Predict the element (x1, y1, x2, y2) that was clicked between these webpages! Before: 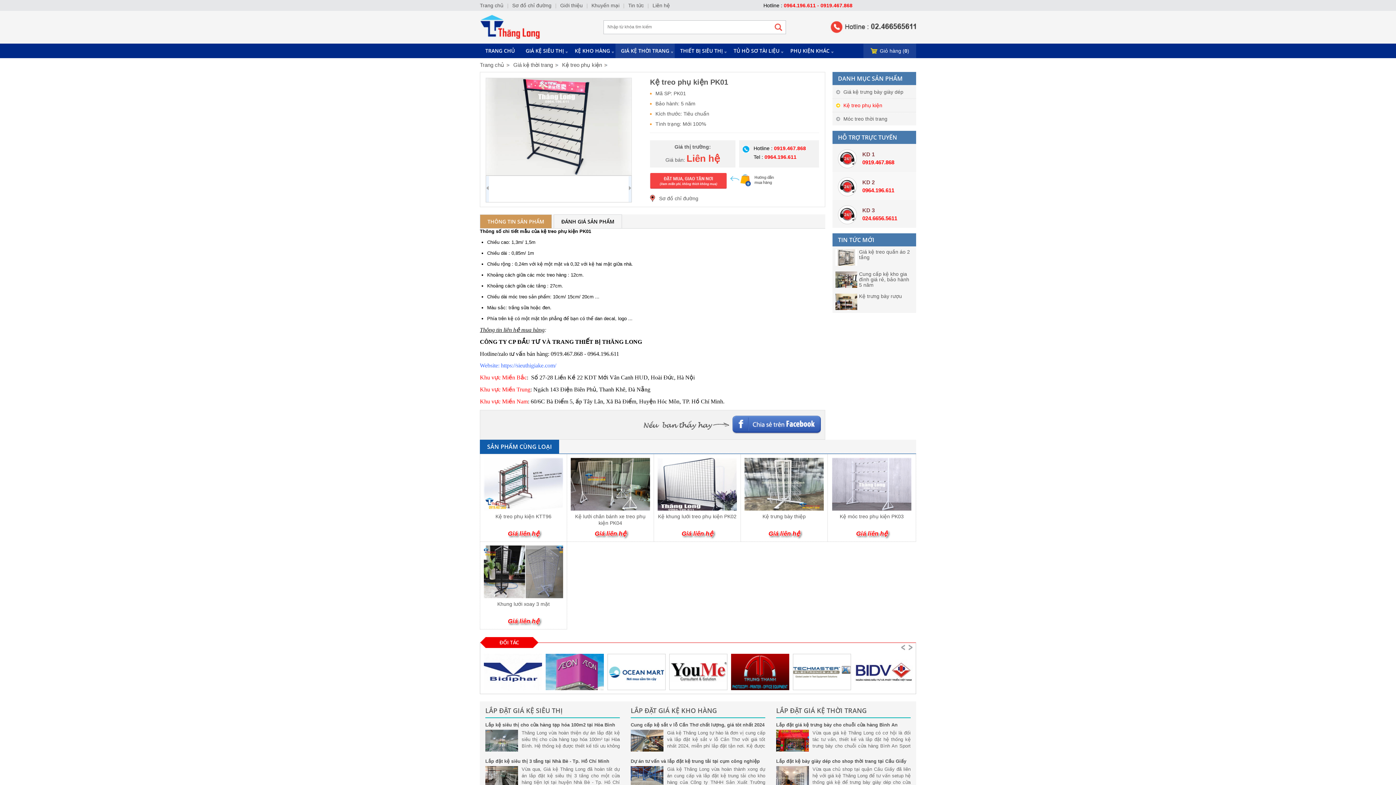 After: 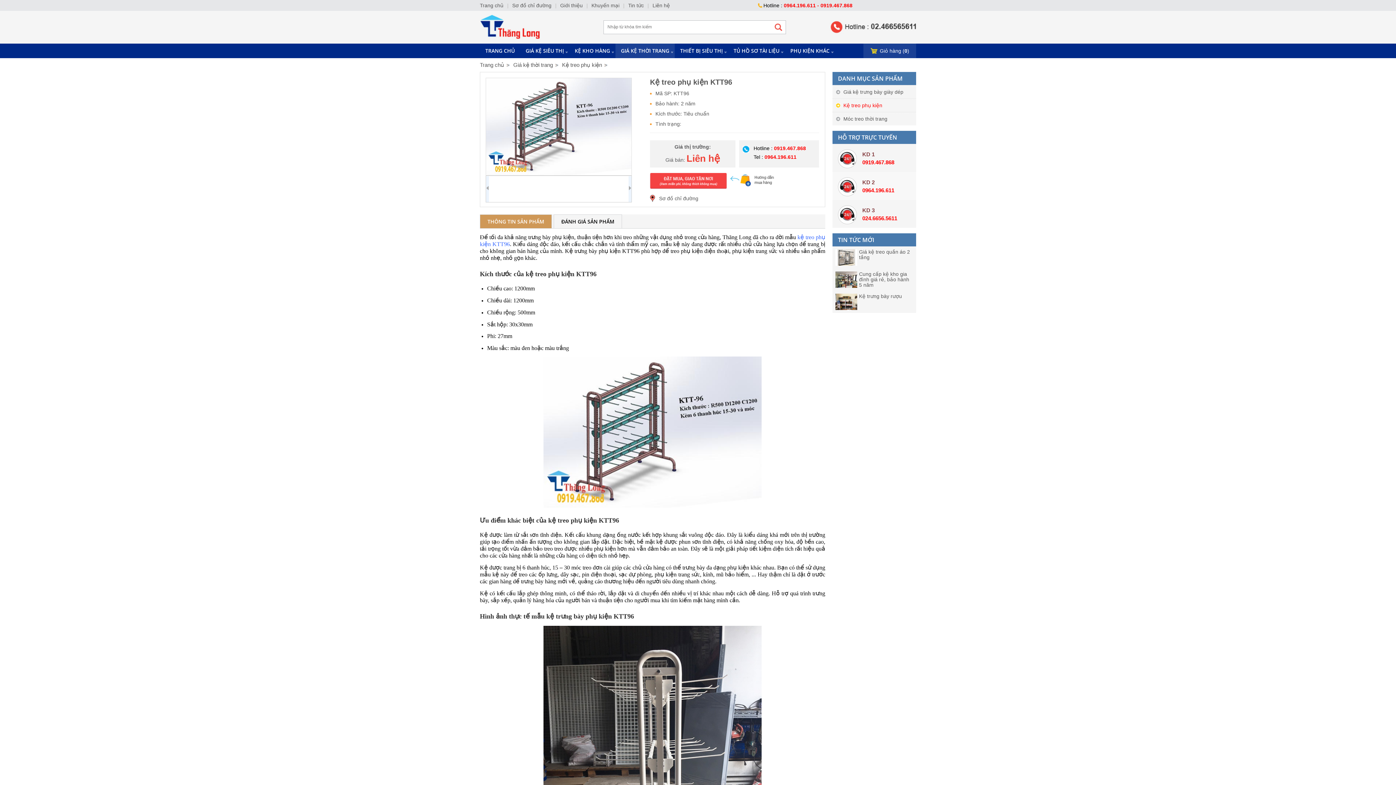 Action: bbox: (484, 458, 563, 510)